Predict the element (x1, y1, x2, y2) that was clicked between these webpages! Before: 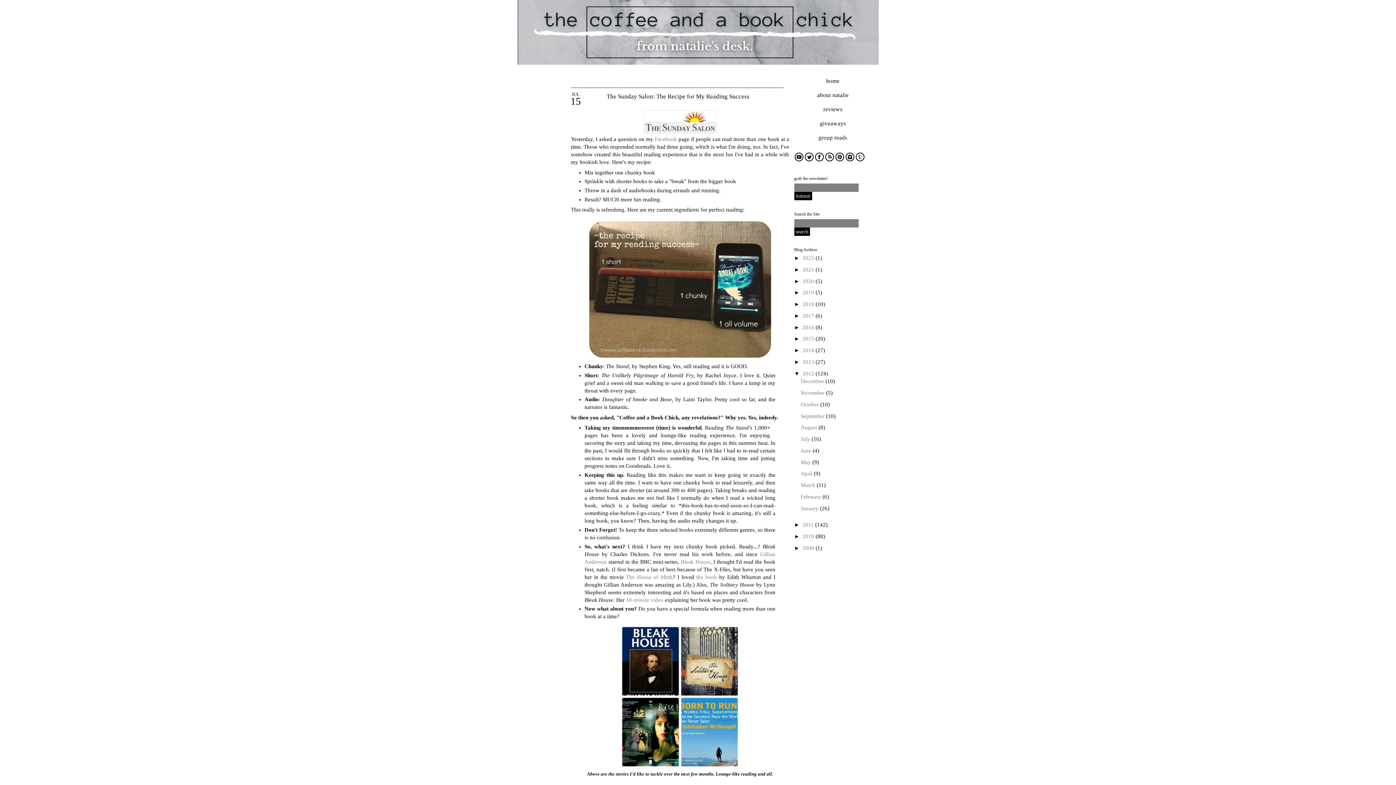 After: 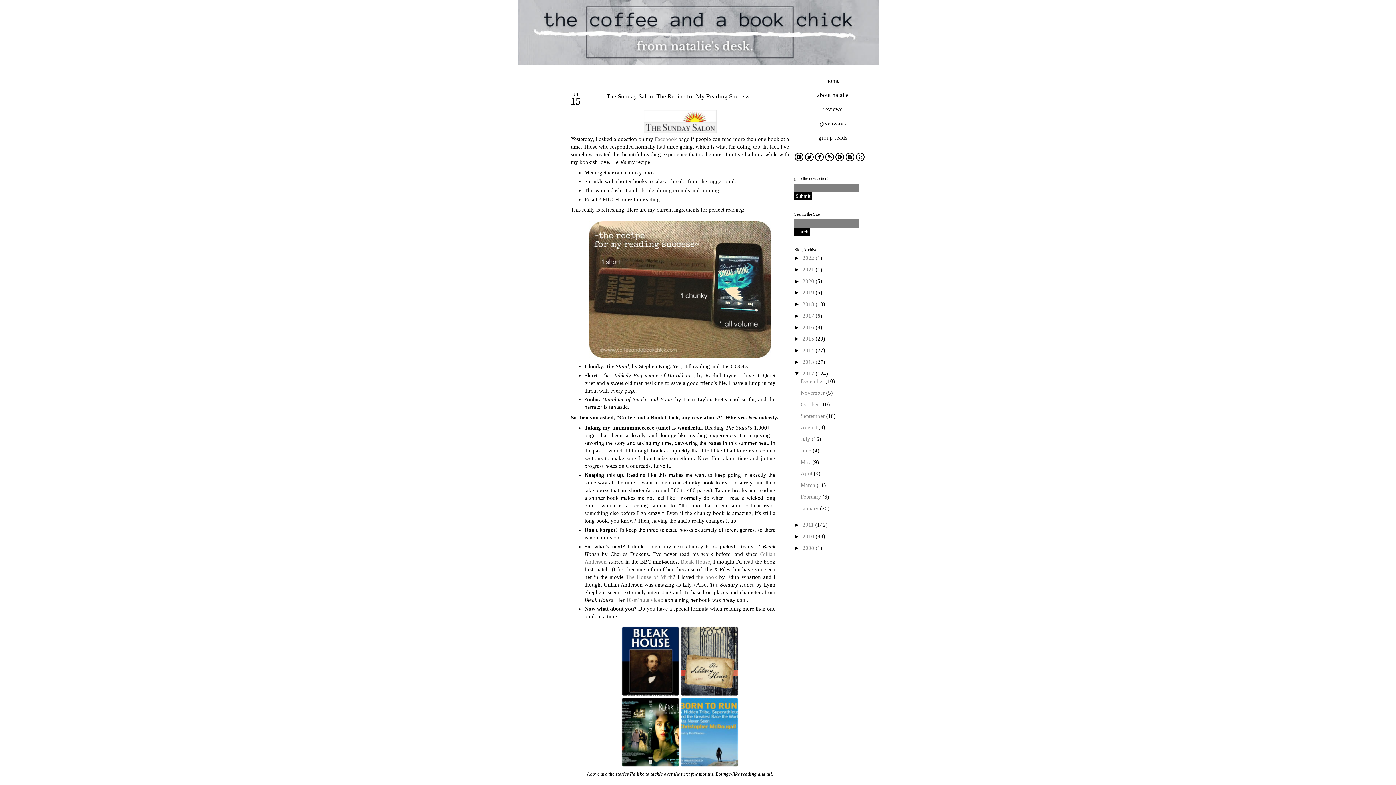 Action: label: ►   bbox: (794, 533, 802, 539)